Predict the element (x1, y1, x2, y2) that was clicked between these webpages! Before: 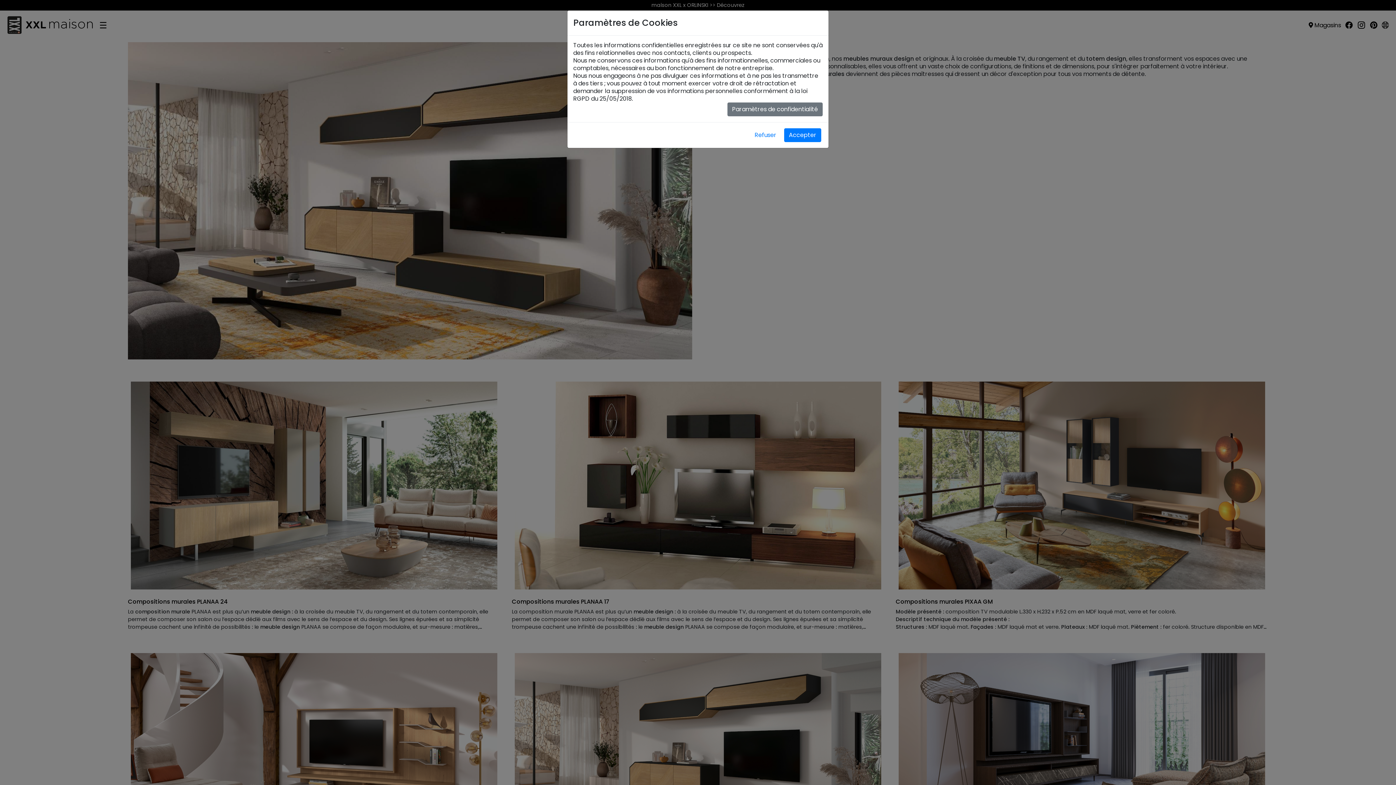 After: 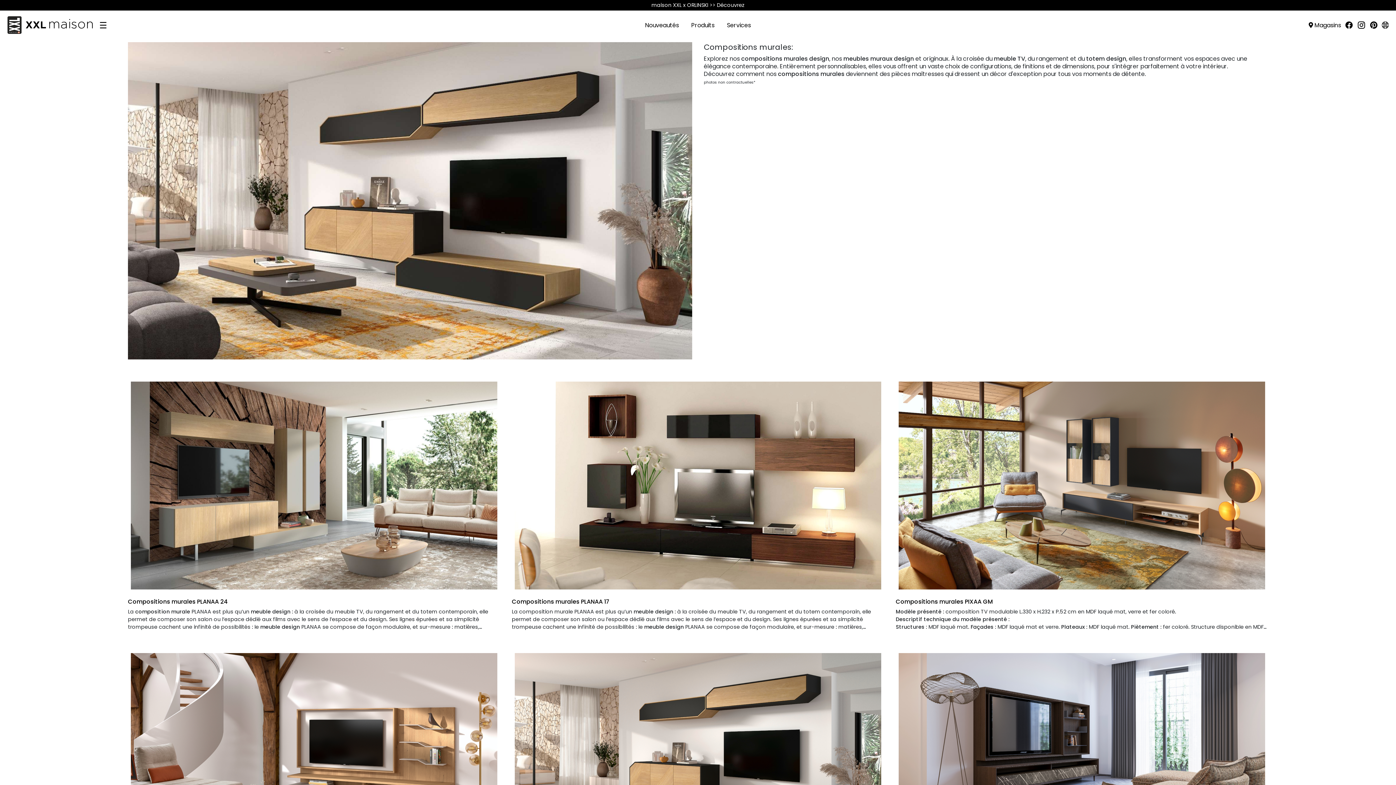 Action: bbox: (784, 128, 821, 142) label: Accepter